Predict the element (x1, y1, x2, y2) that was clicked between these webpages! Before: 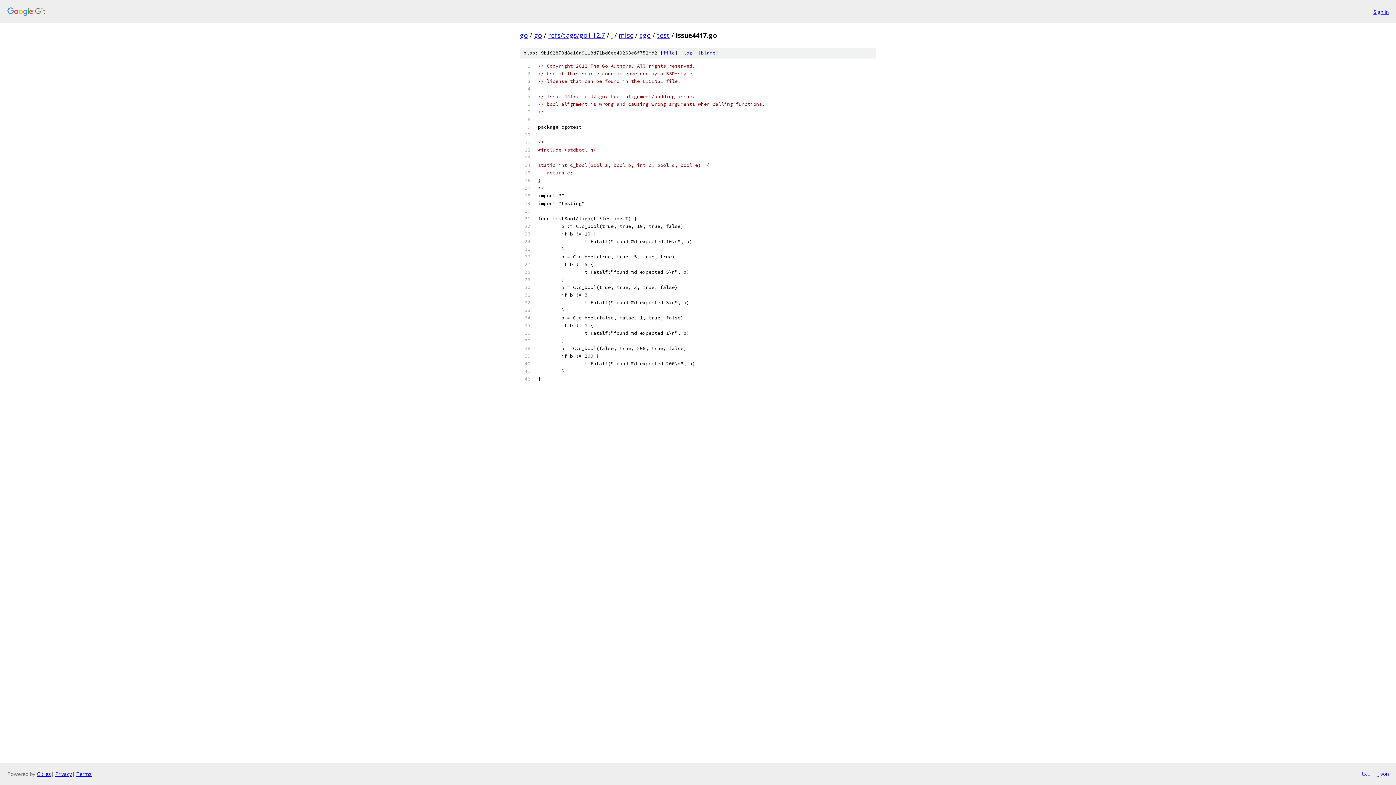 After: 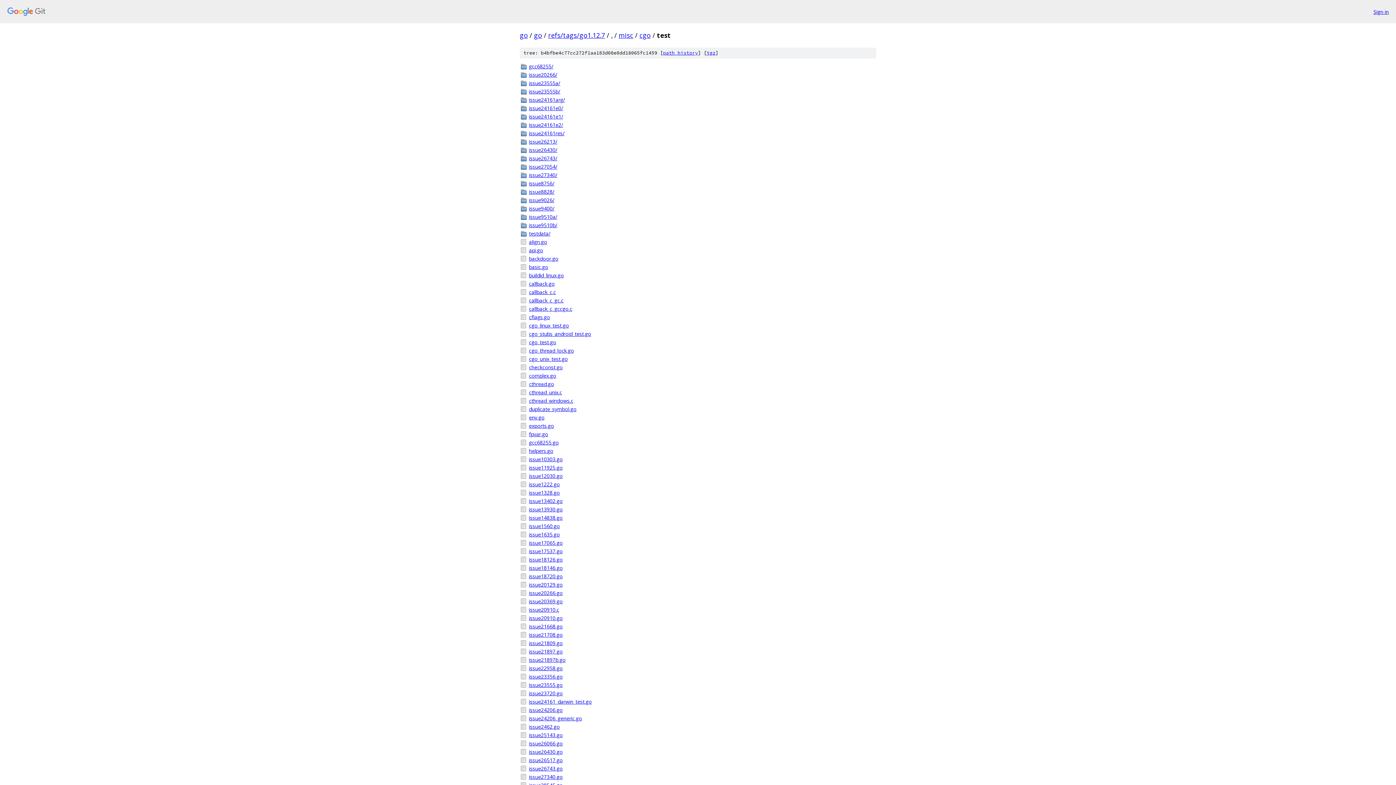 Action: bbox: (657, 30, 669, 39) label: test